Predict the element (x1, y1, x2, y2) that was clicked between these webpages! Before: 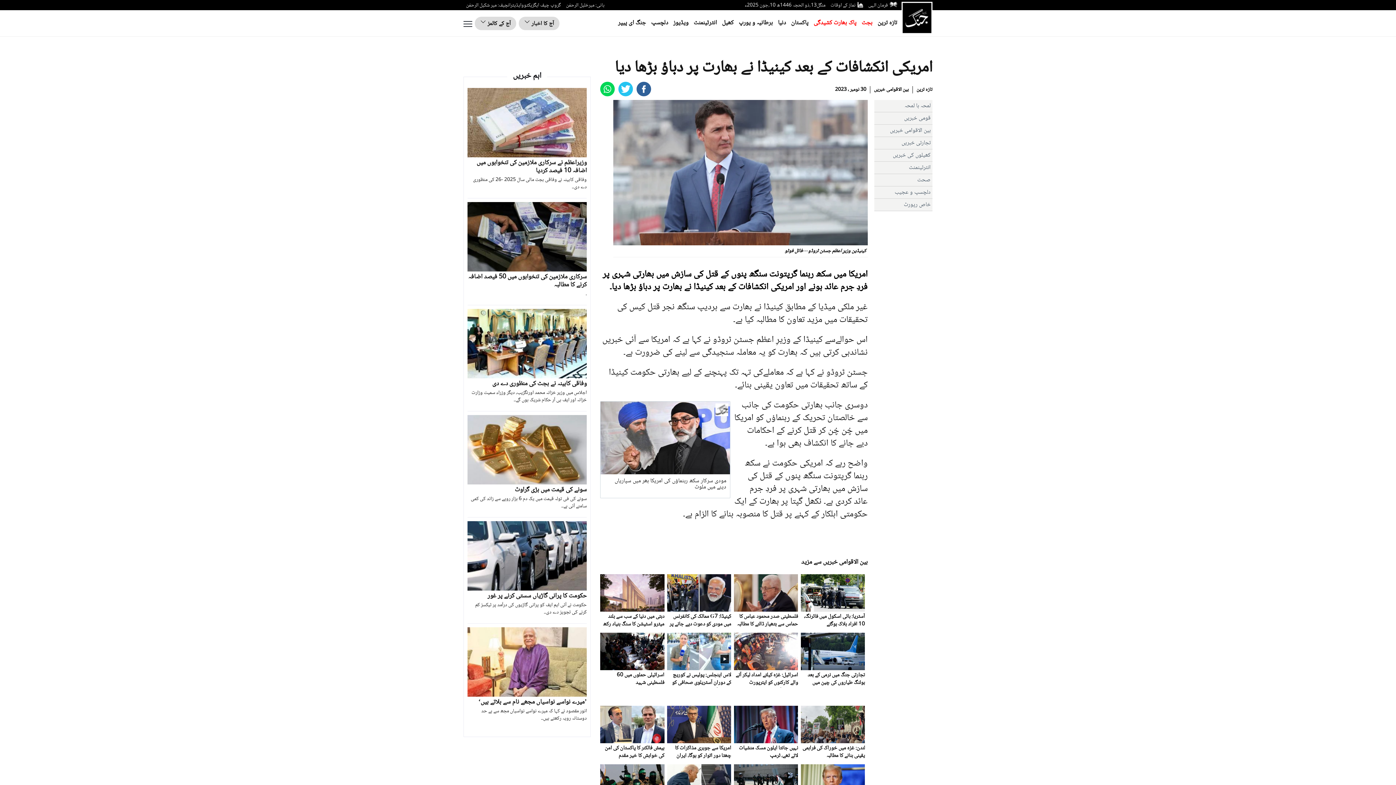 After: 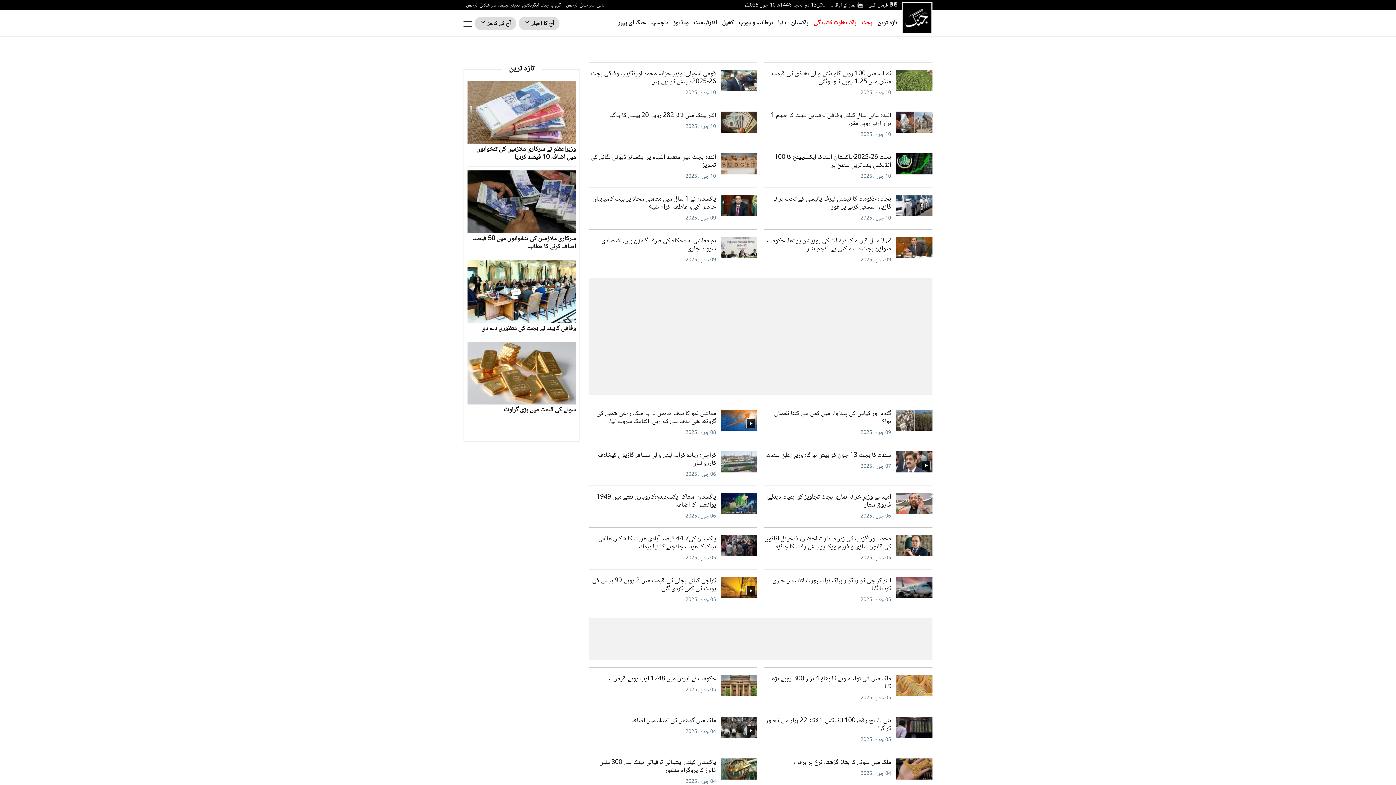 Action: bbox: (901, 138, 930, 148) label: تجارتی خبریں